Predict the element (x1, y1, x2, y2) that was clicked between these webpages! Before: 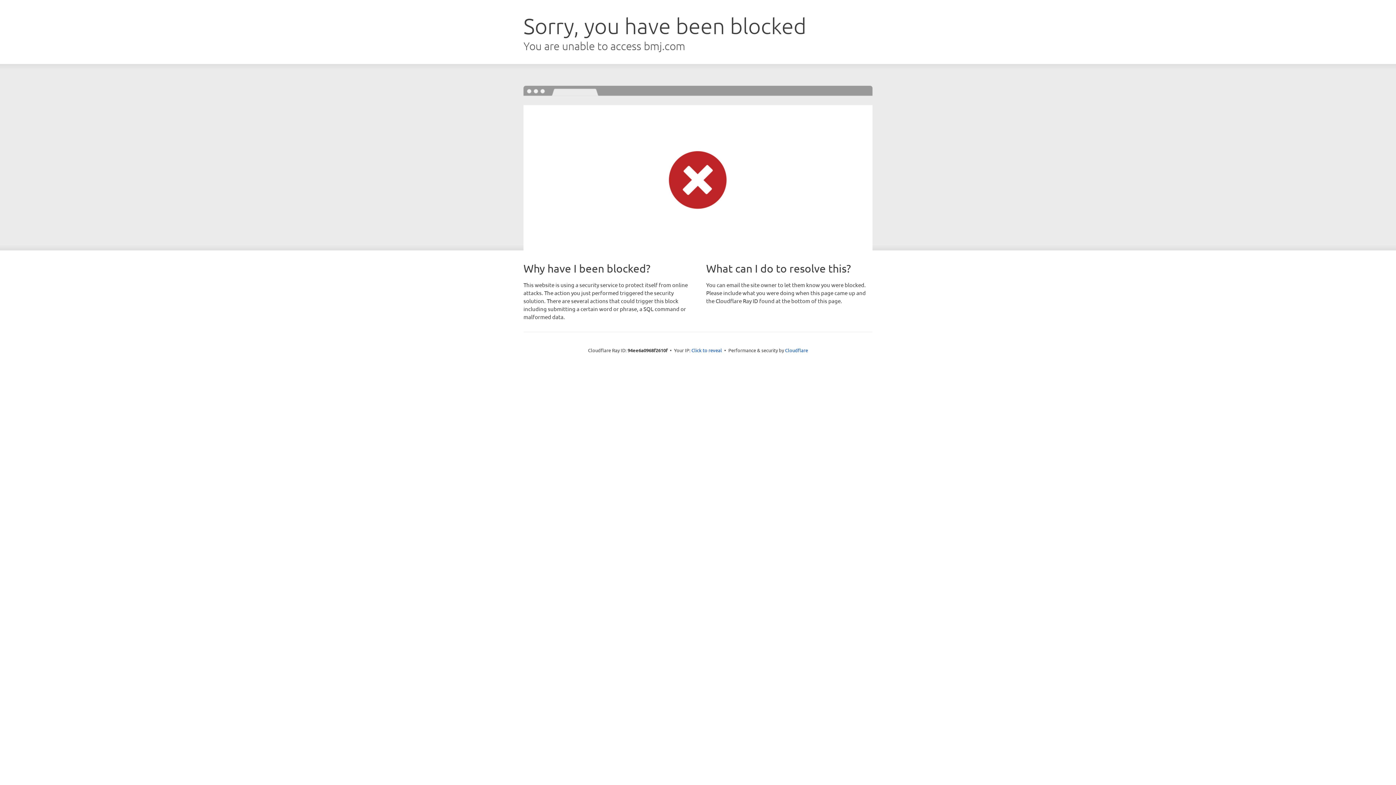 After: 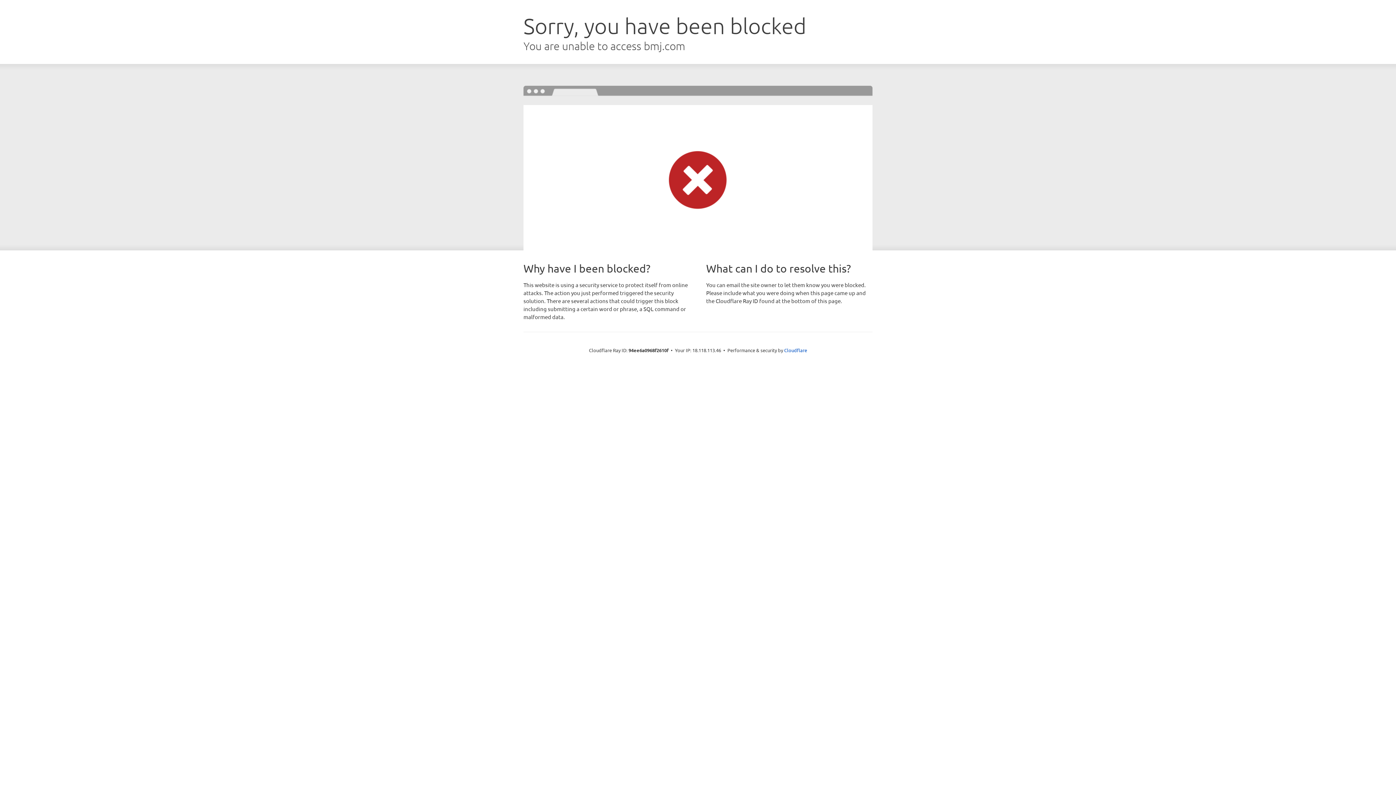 Action: bbox: (691, 346, 722, 353) label: Click to reveal